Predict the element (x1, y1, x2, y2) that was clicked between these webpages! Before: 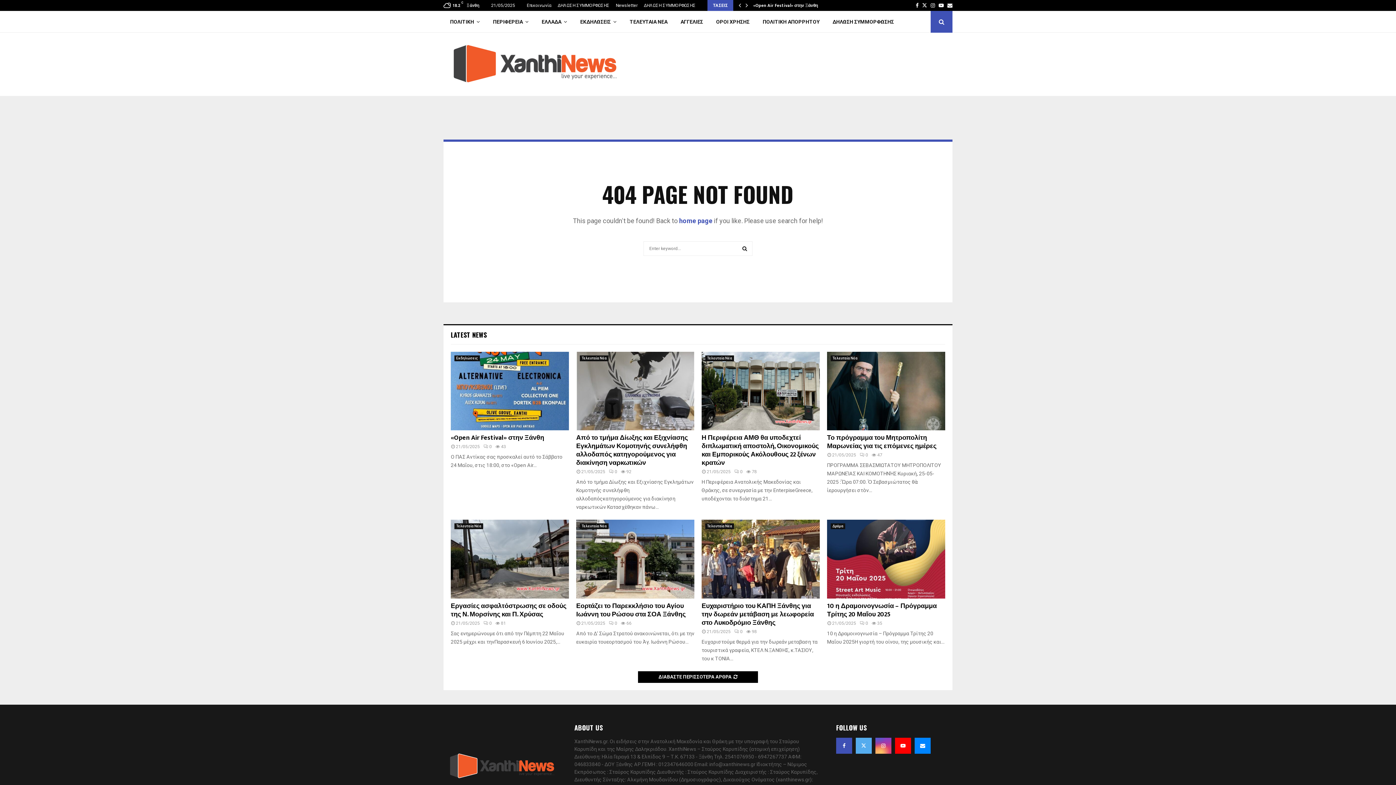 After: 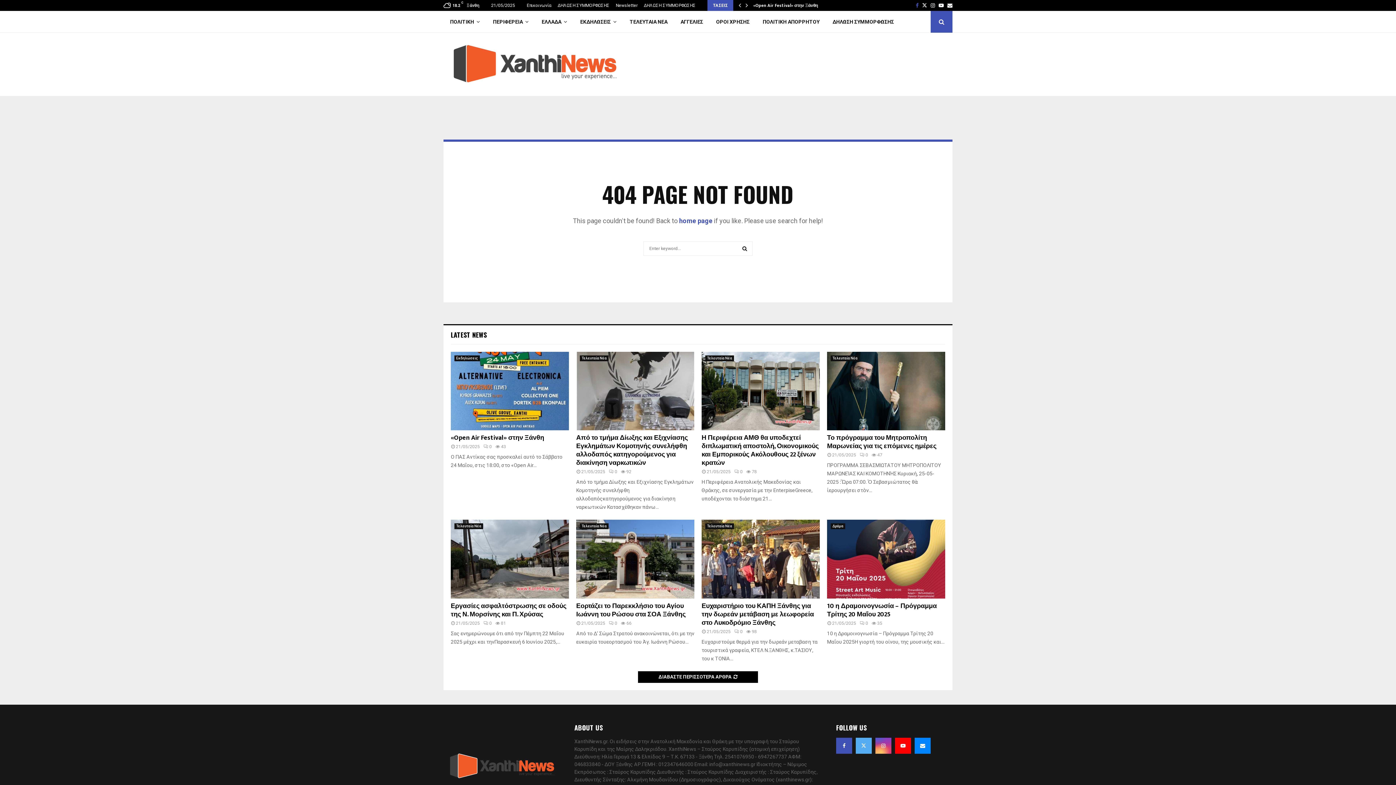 Action: bbox: (916, 0, 918, 10) label: Facebook